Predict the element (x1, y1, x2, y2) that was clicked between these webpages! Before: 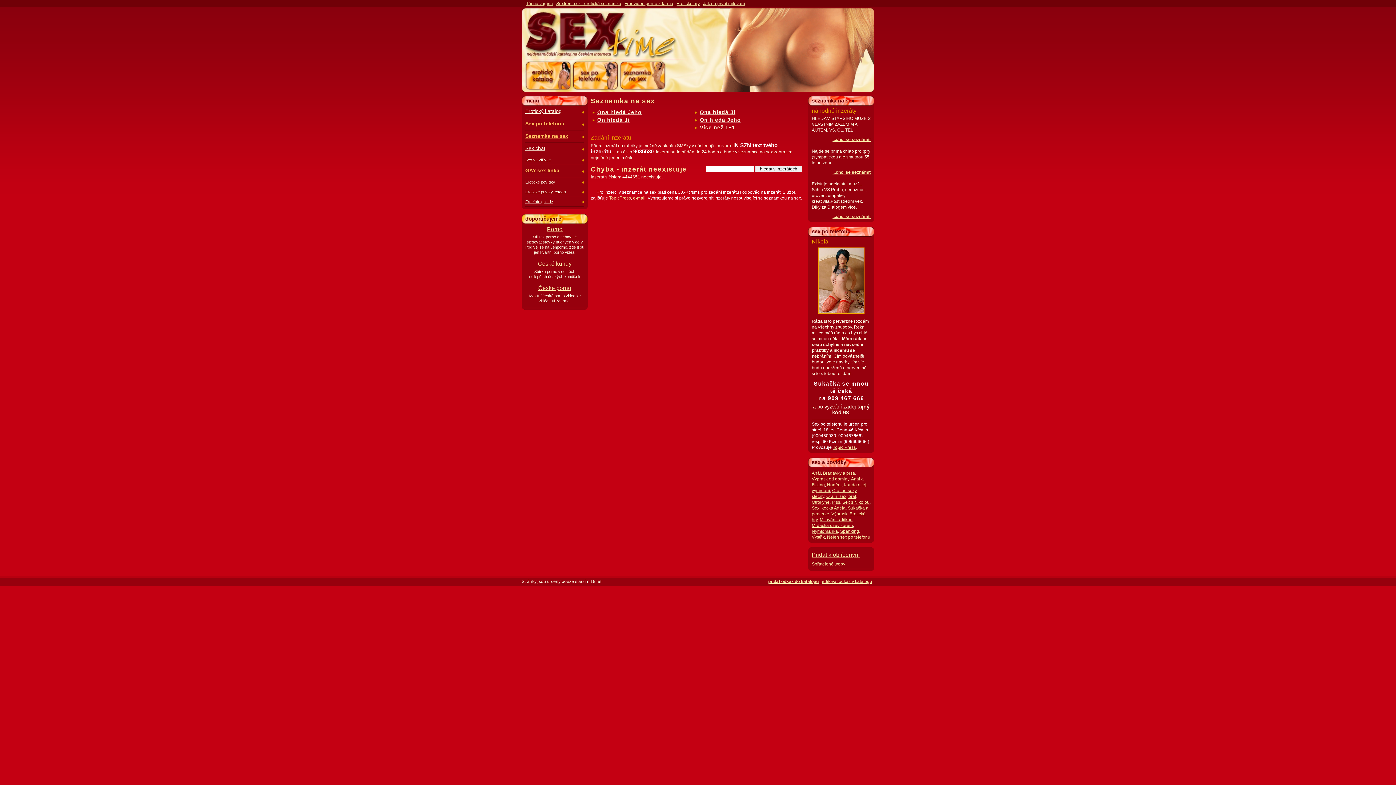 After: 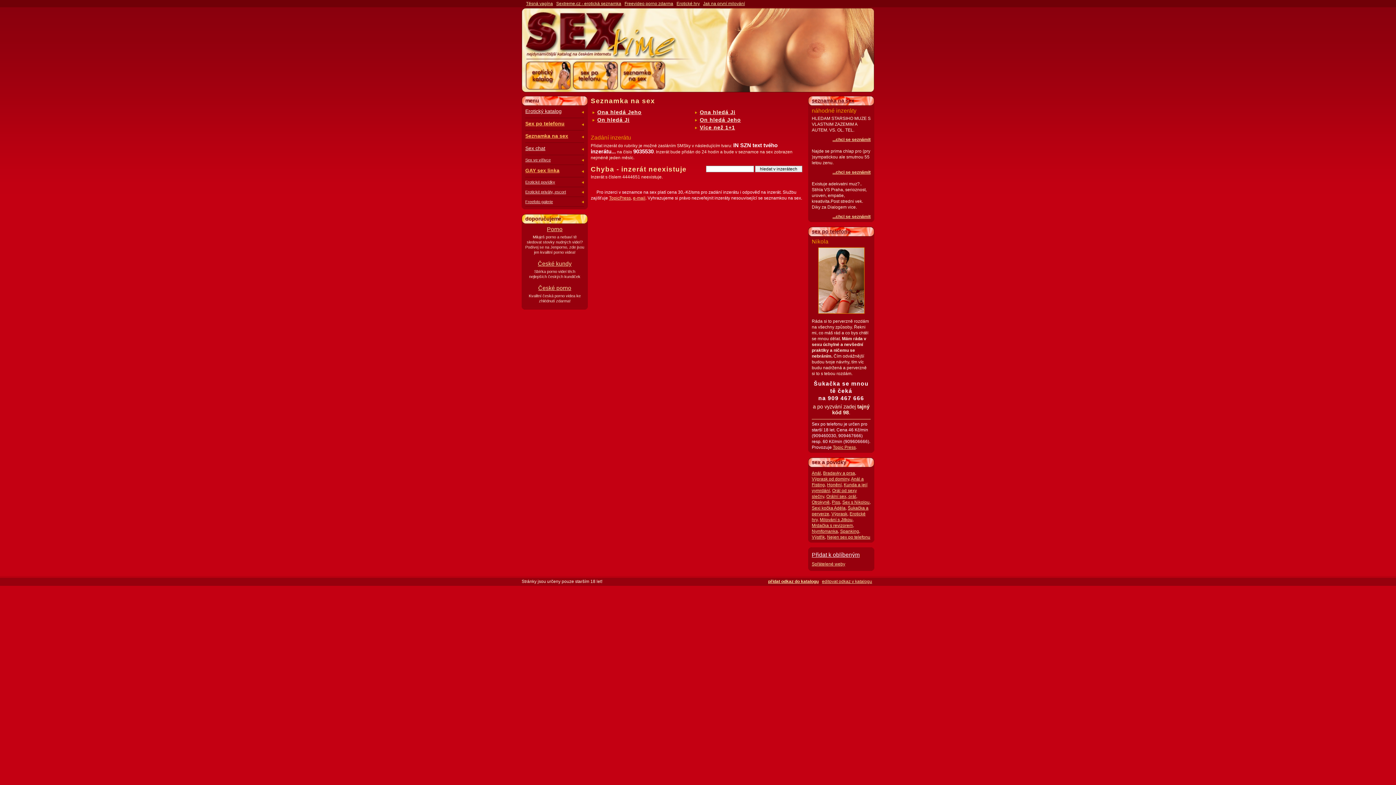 Action: bbox: (812, 552, 860, 558) label: Přidat k oblíbeným